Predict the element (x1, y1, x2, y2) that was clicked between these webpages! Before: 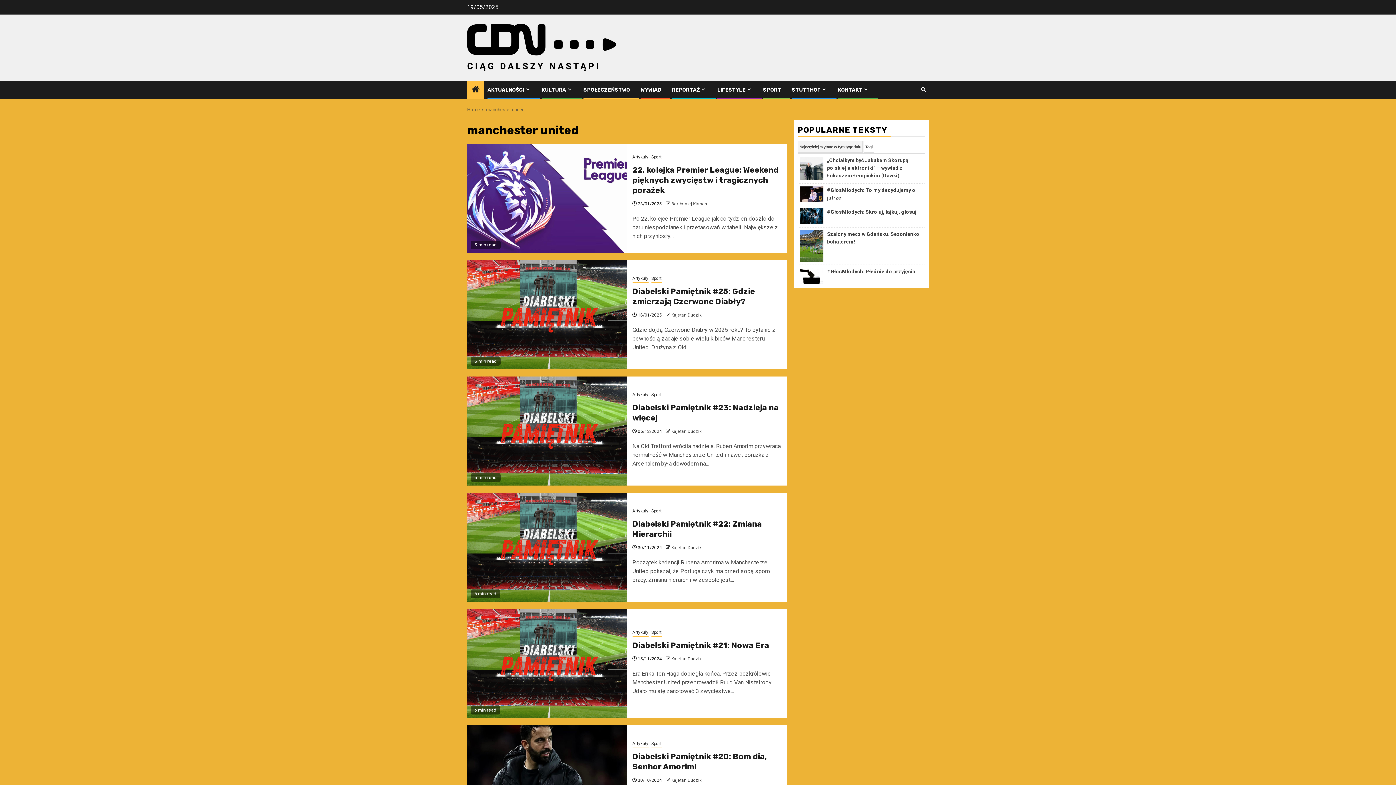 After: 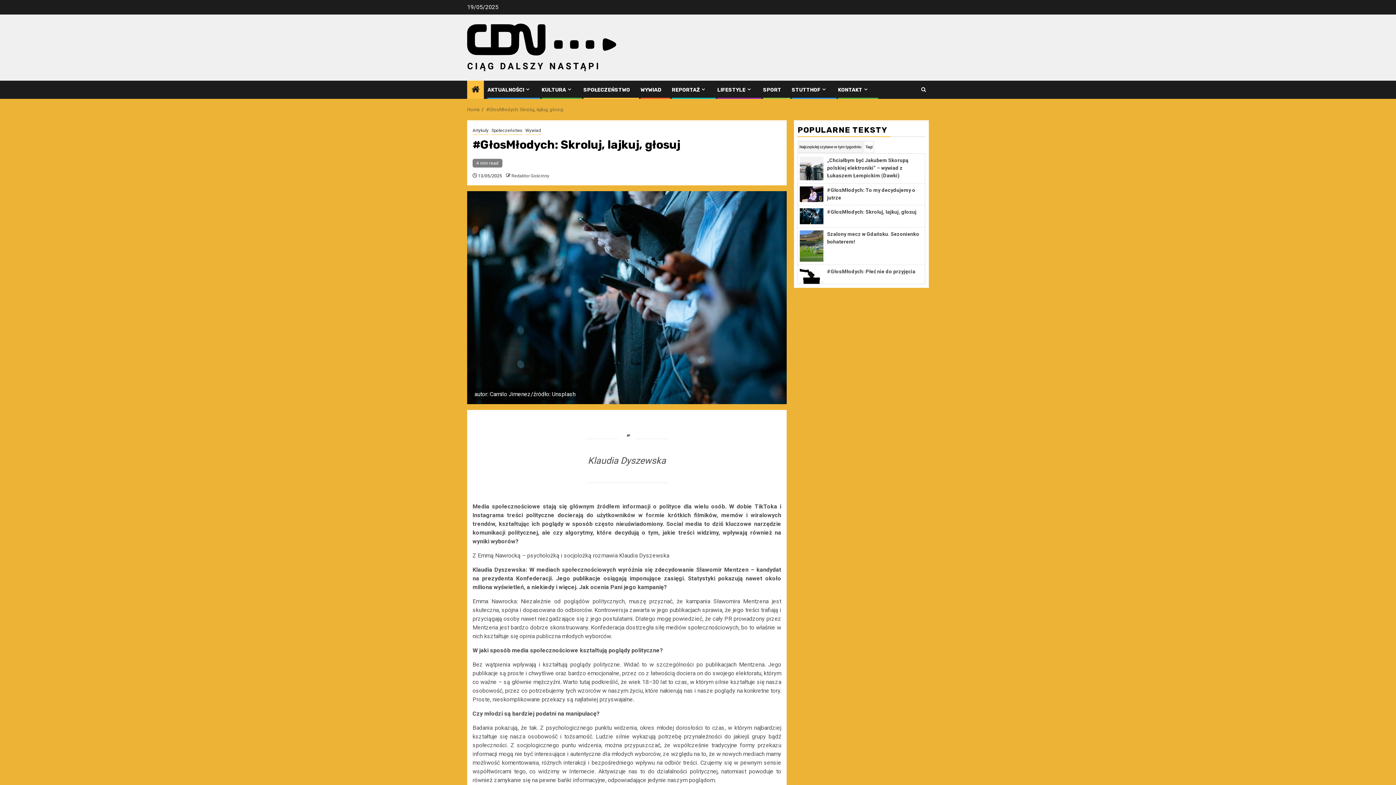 Action: label: #GłosMłodych: Skroluj, lajkuj, głosuj bbox: (827, 209, 916, 214)